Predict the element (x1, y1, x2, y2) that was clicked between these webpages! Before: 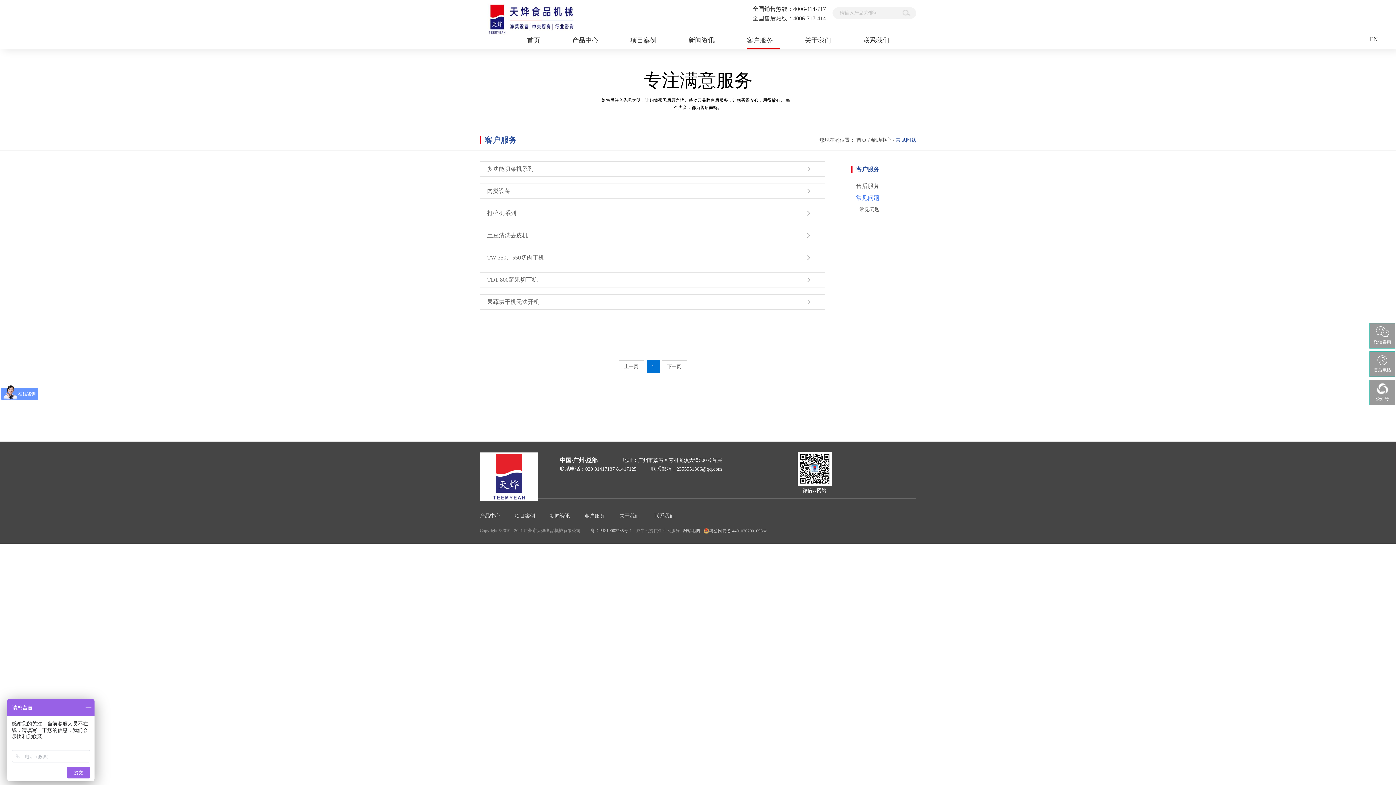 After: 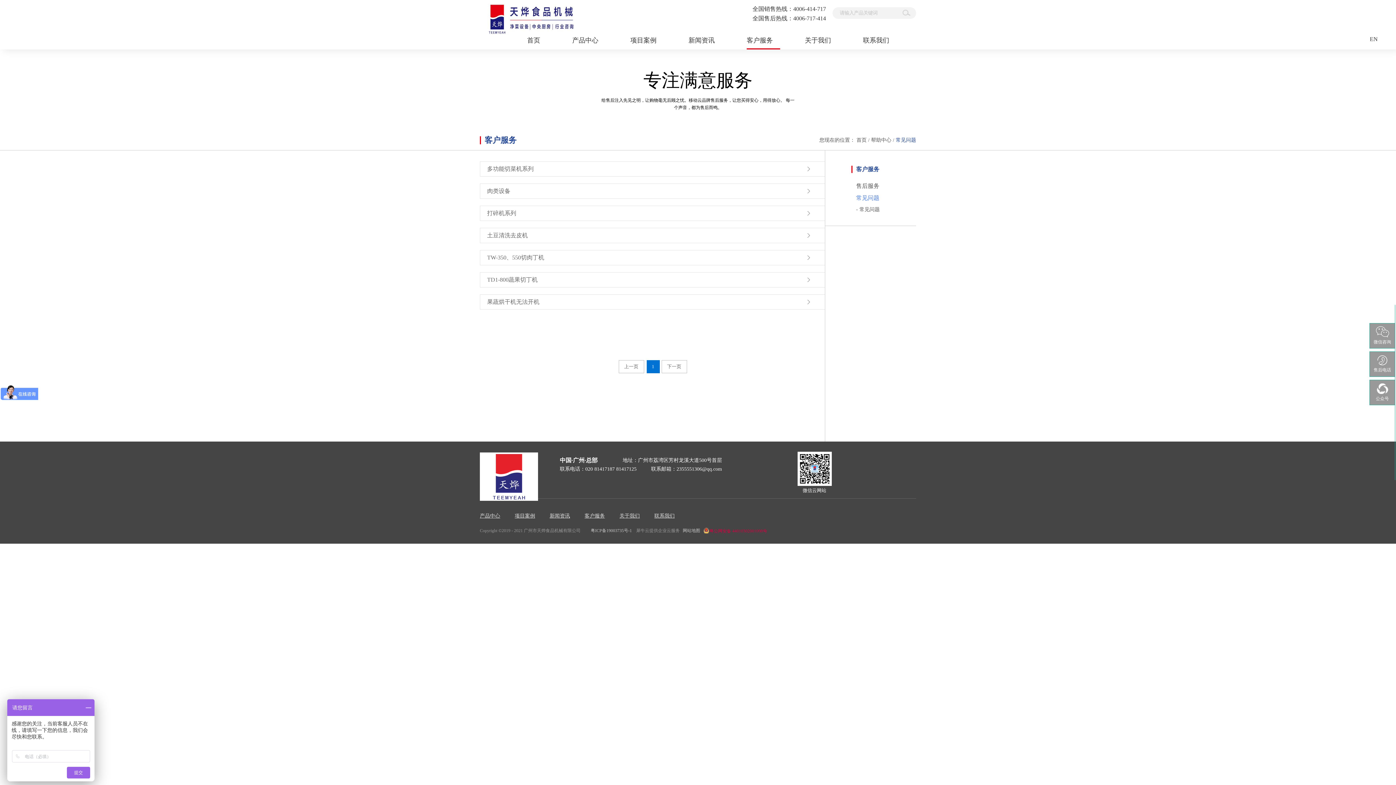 Action: label: 粤公网安备 44010302001098号 bbox: (703, 528, 767, 533)